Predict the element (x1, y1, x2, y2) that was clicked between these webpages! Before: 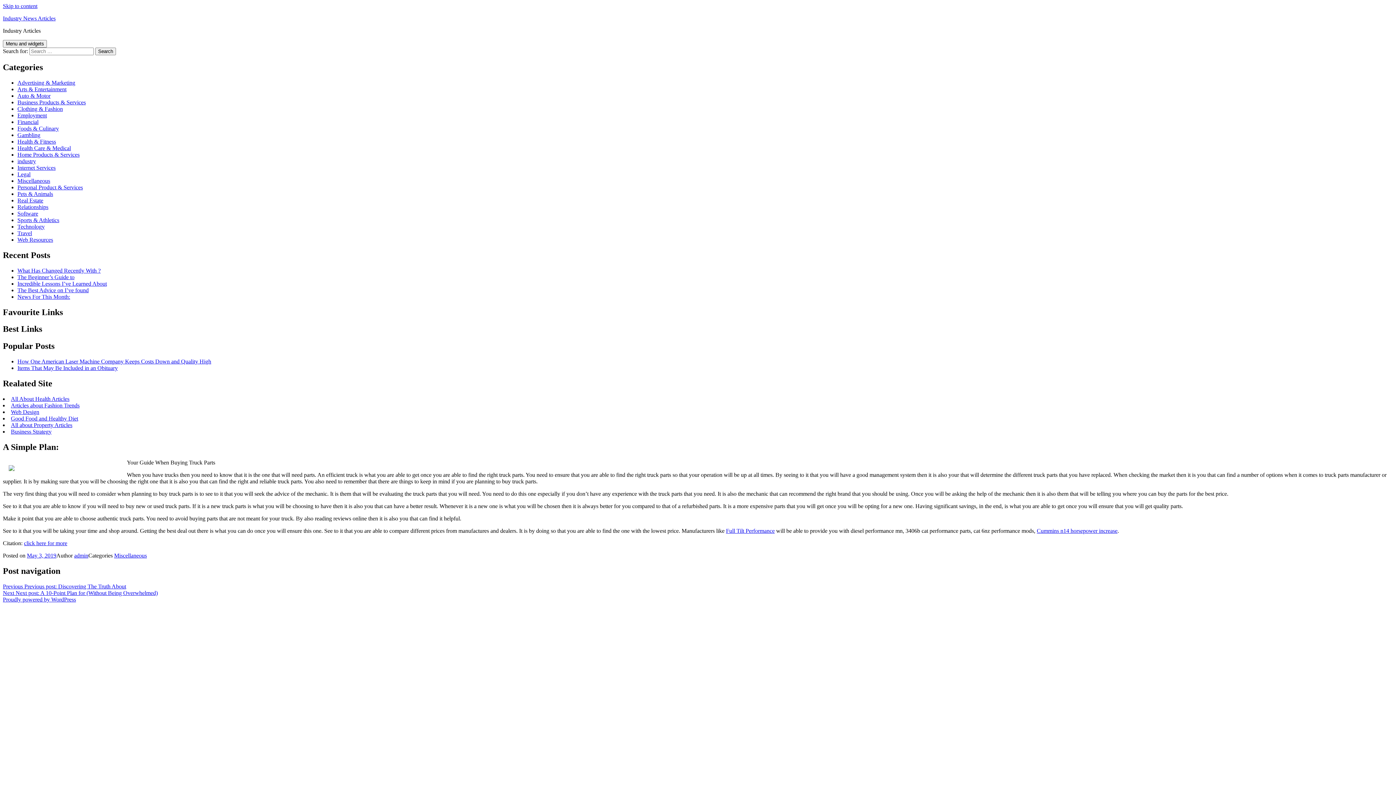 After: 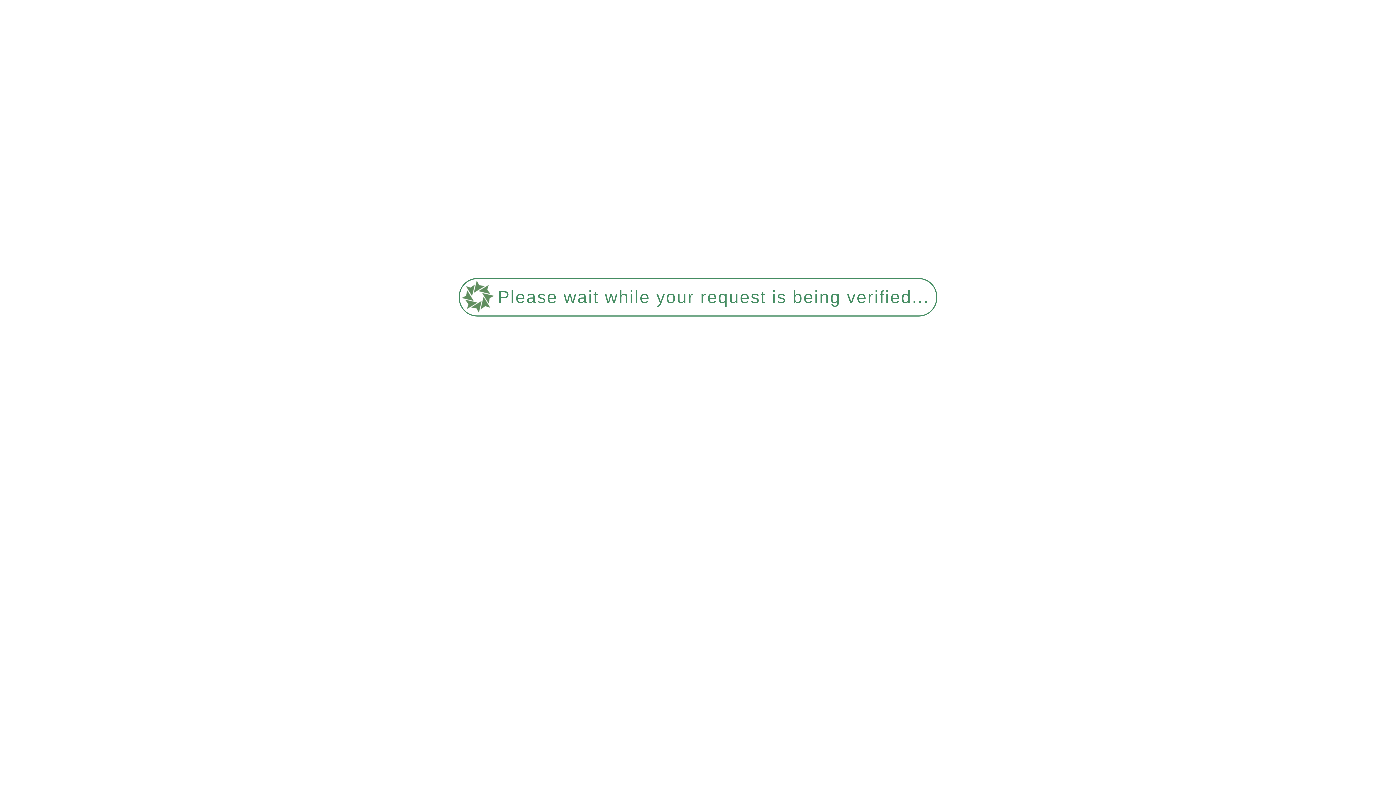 Action: bbox: (17, 158, 36, 164) label: industry